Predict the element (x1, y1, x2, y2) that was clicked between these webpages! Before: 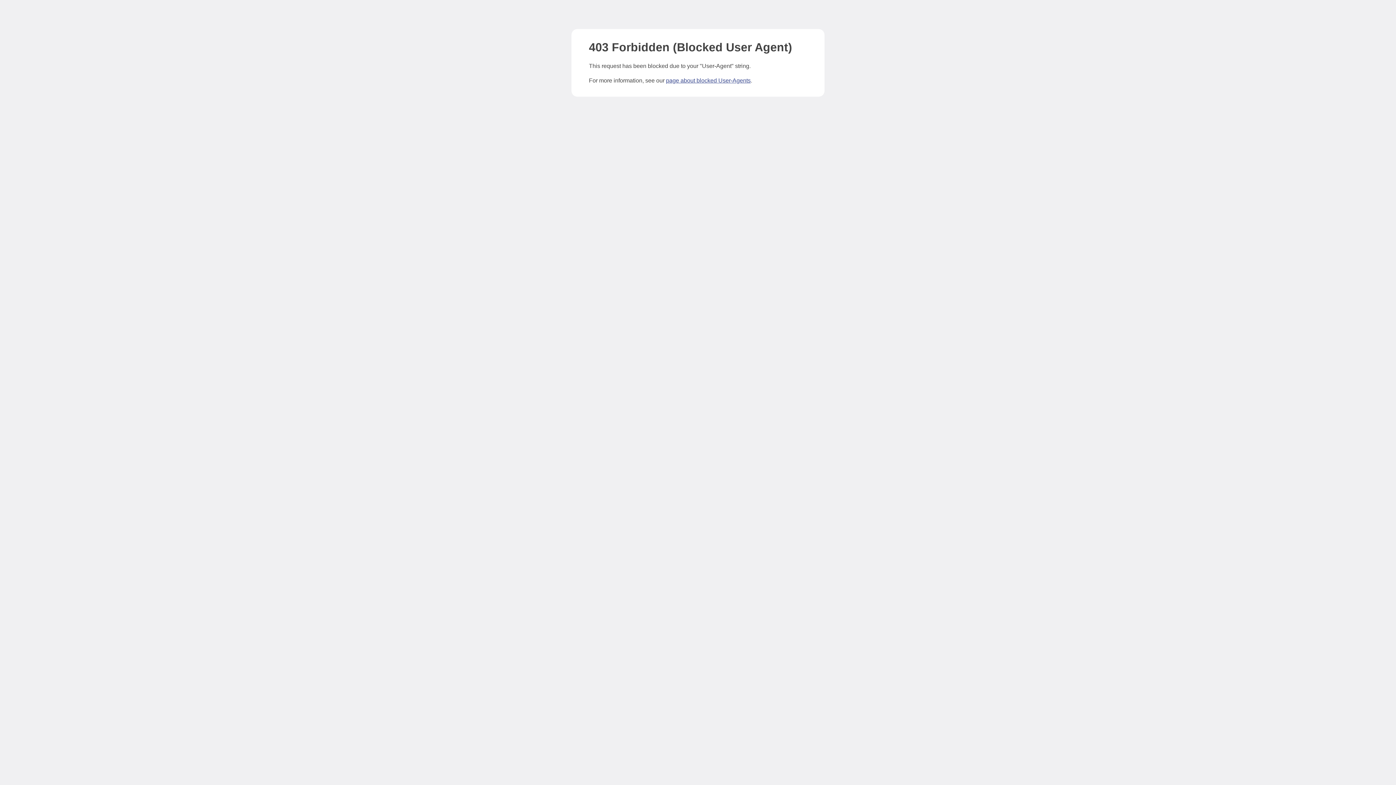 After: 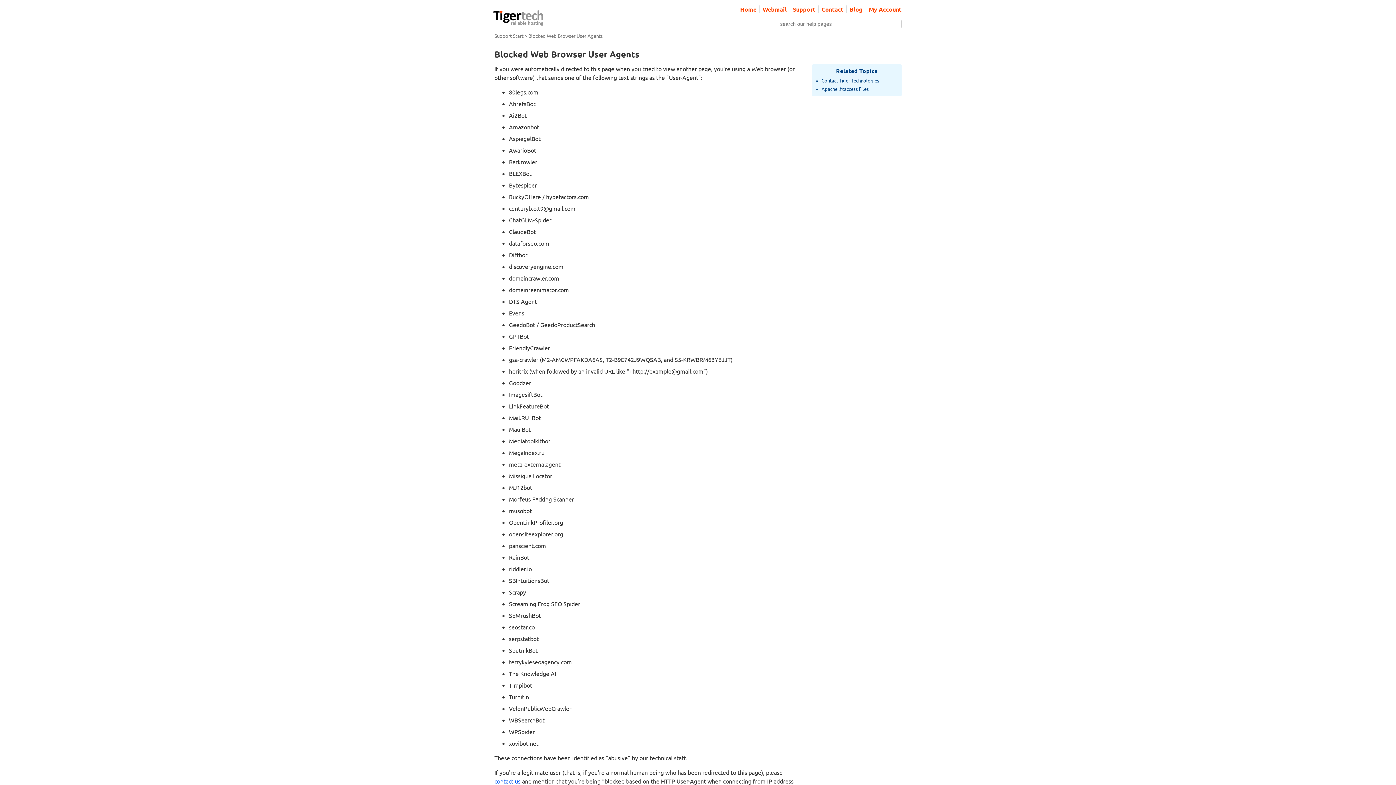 Action: label: page about blocked User-Agents bbox: (666, 77, 750, 83)